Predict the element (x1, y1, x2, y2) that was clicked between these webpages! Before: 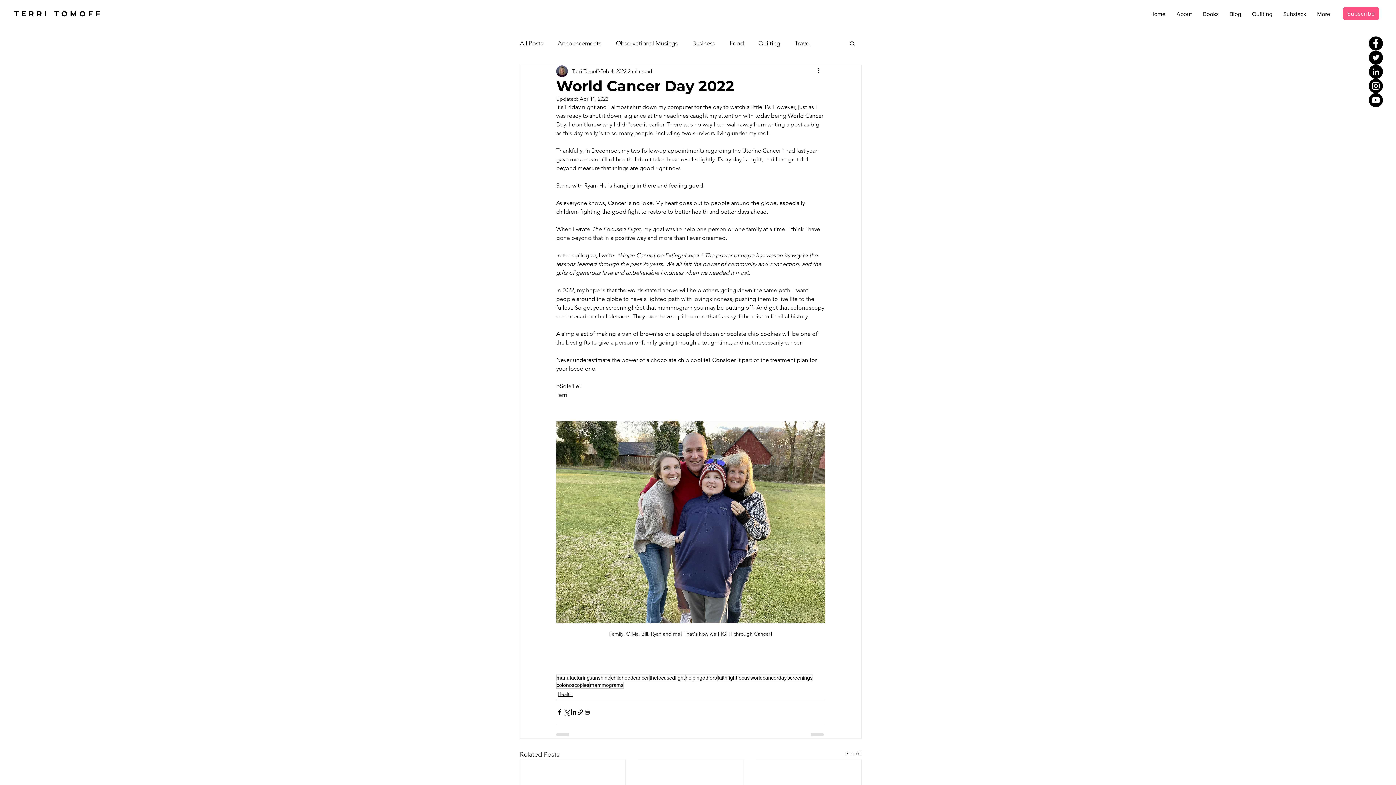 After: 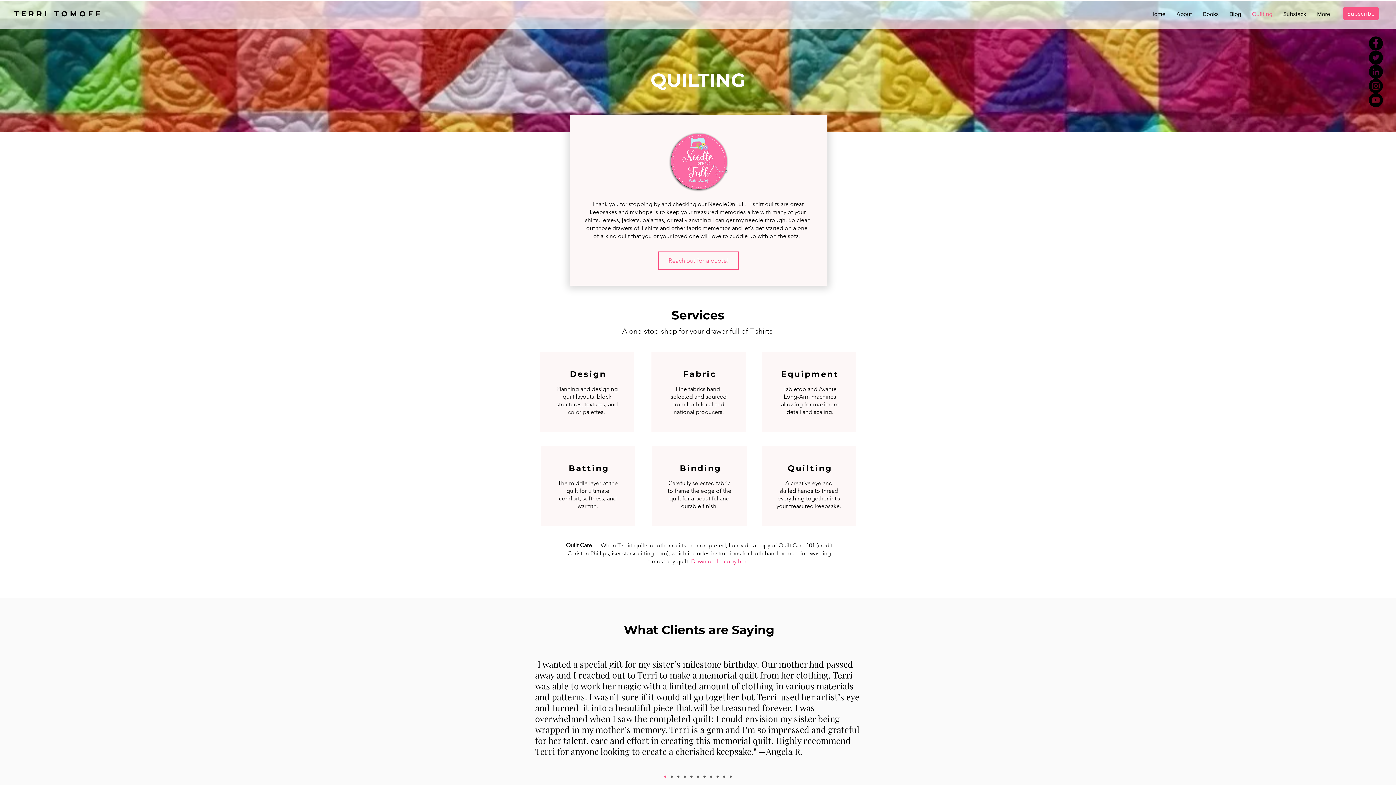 Action: bbox: (1246, 5, 1278, 23) label: Quilting